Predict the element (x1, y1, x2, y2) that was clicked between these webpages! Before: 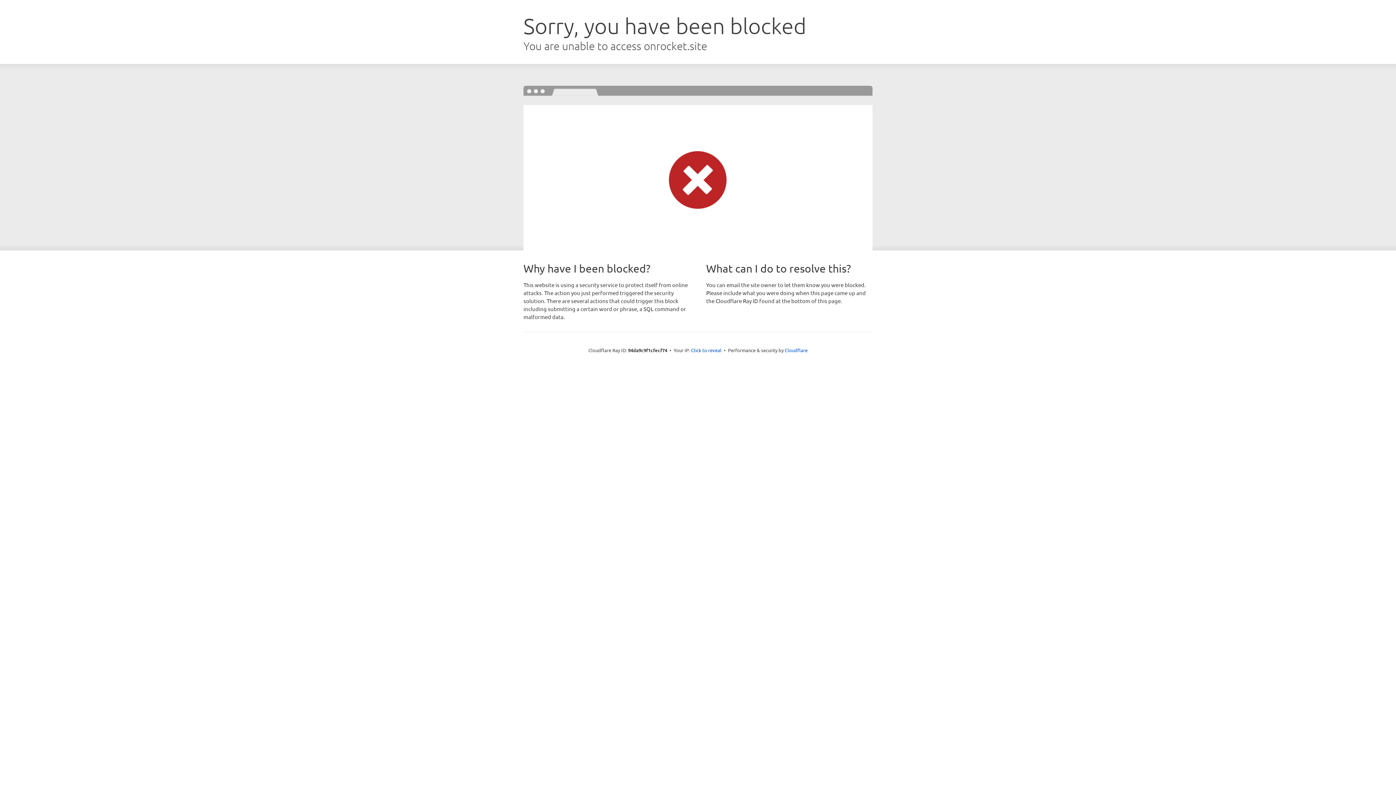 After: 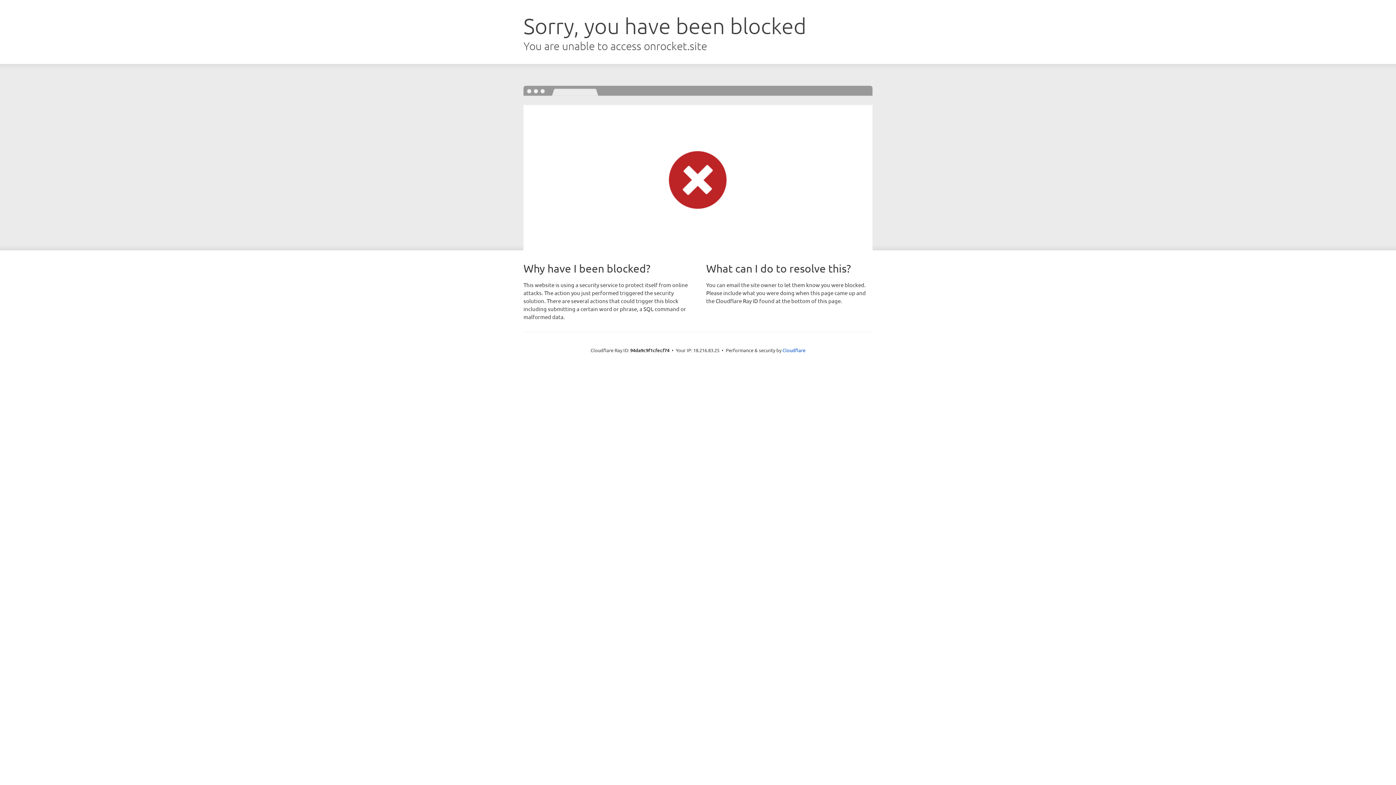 Action: label: Click to reveal bbox: (691, 346, 721, 353)